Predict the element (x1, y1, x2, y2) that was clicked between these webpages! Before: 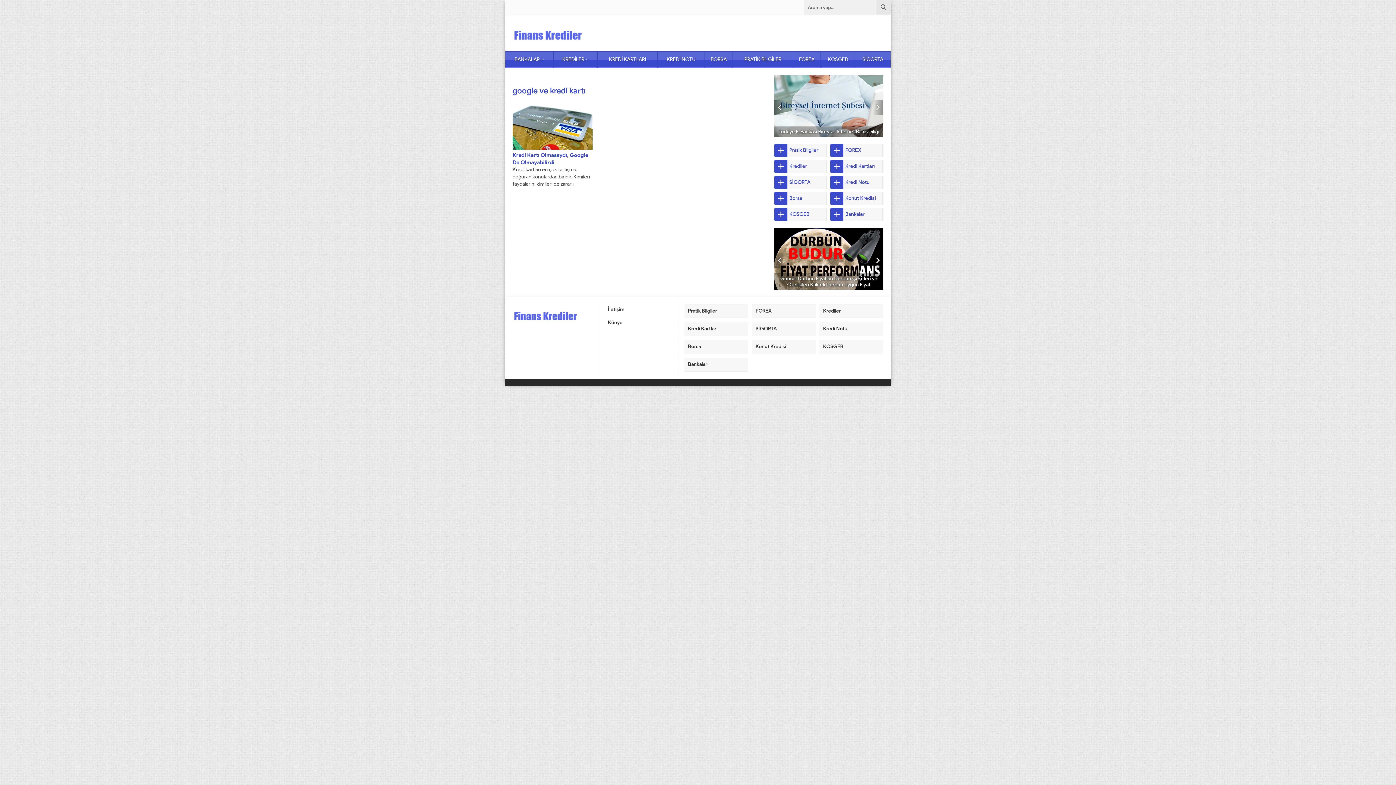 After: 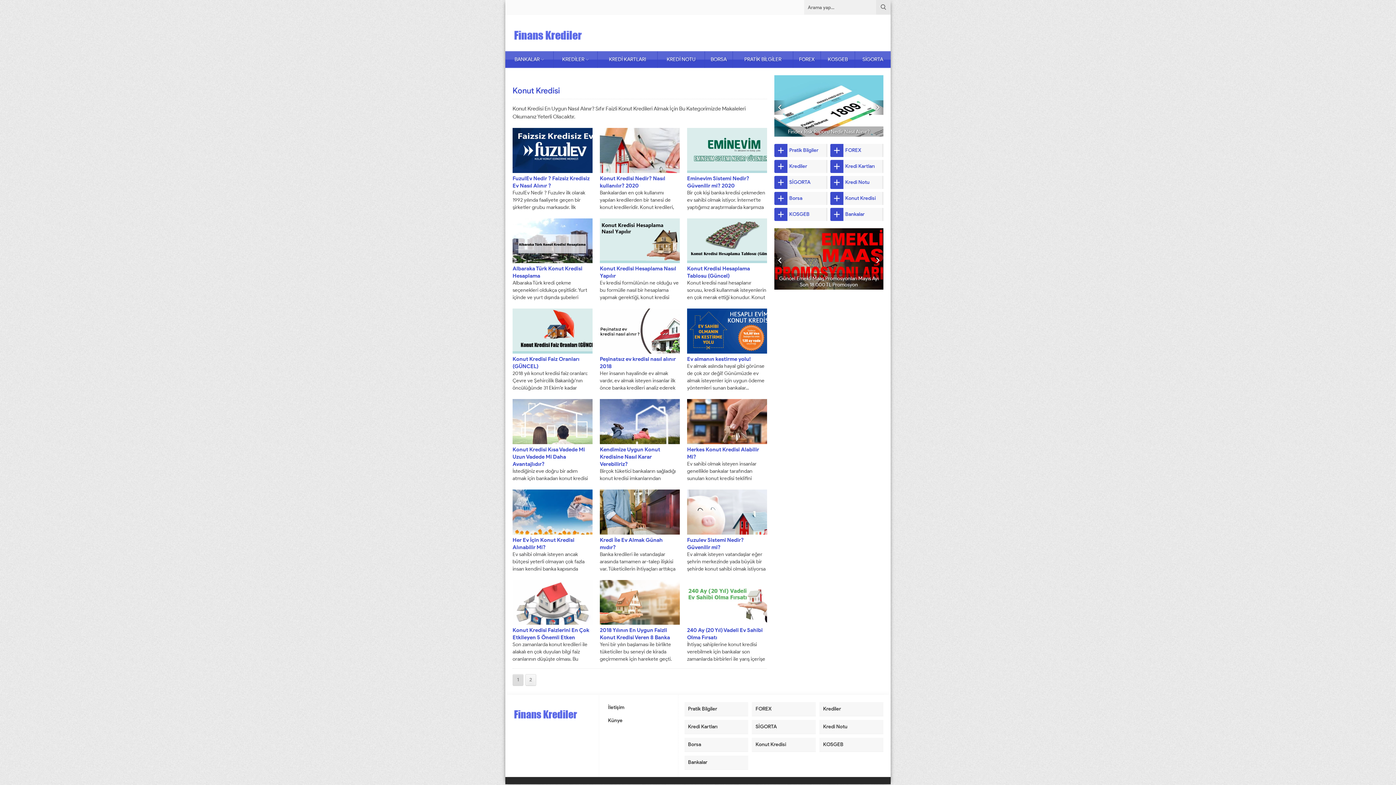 Action: label: Konut Kredisi bbox: (830, 191, 883, 205)